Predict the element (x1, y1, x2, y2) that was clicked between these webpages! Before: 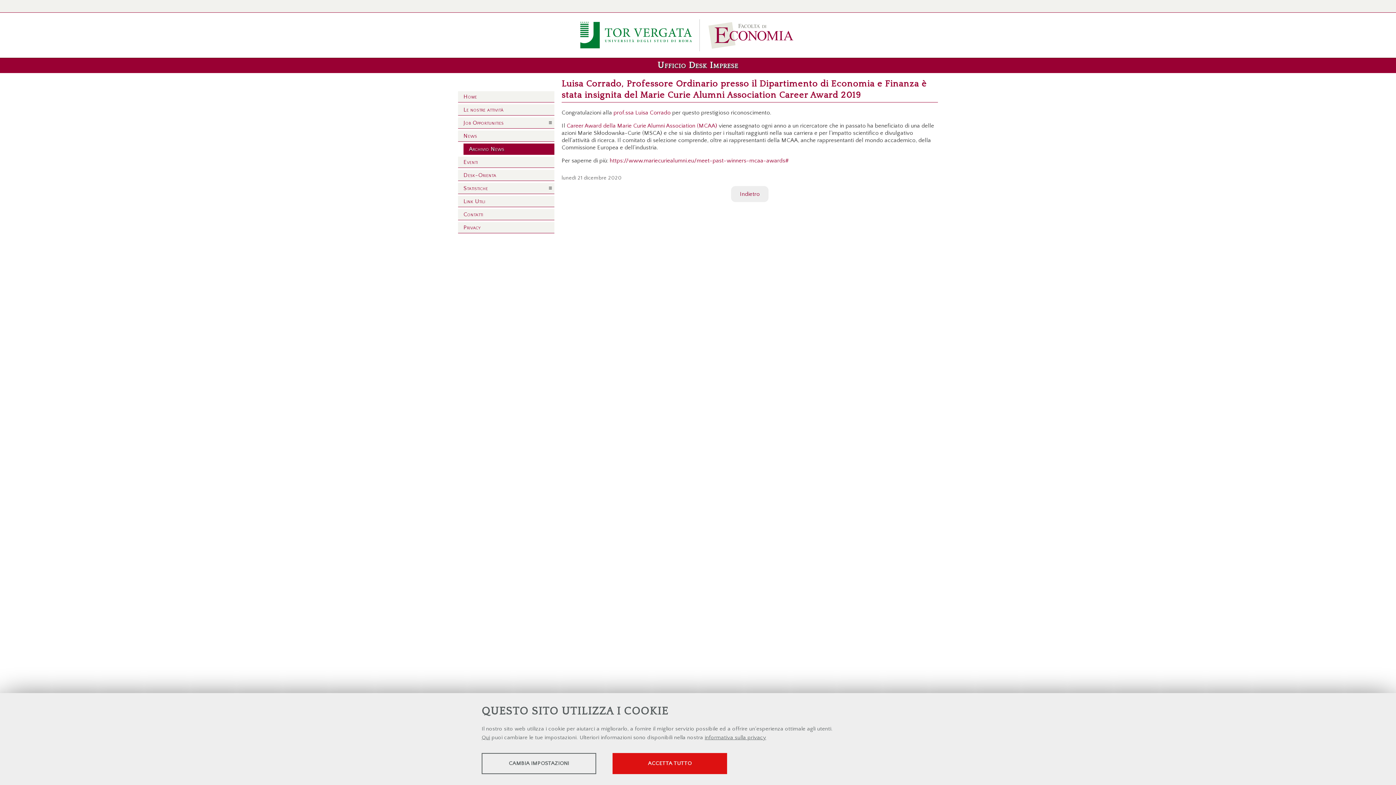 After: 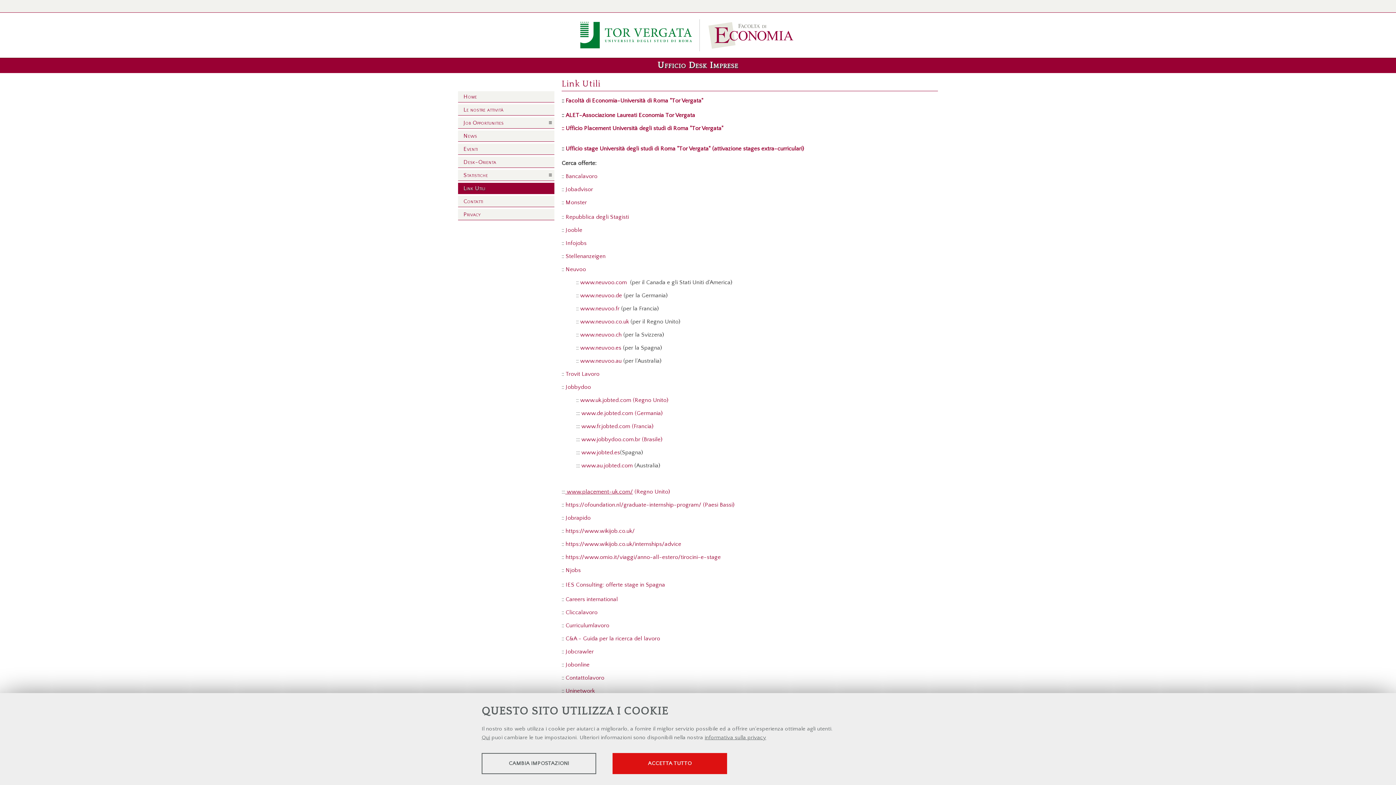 Action: label: Link Utili bbox: (458, 196, 554, 207)